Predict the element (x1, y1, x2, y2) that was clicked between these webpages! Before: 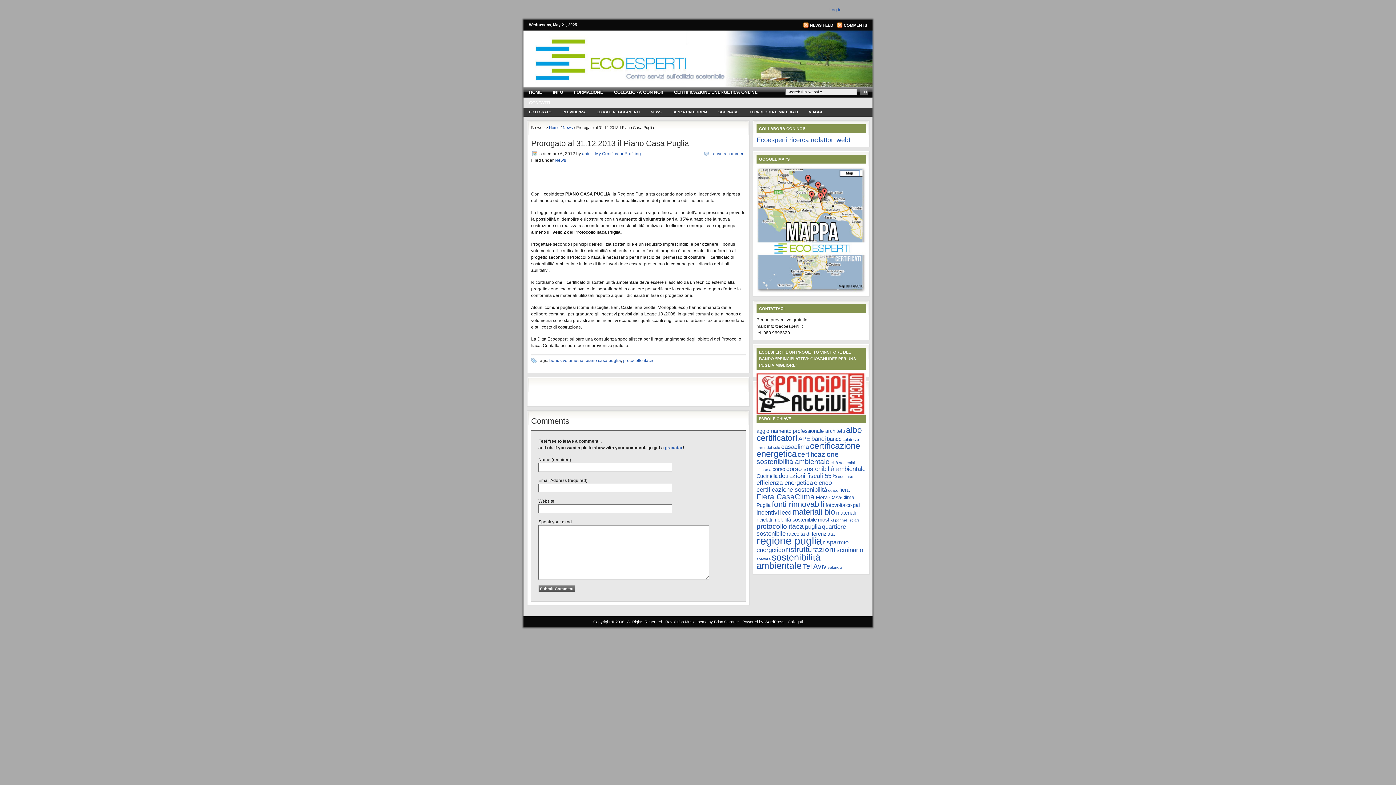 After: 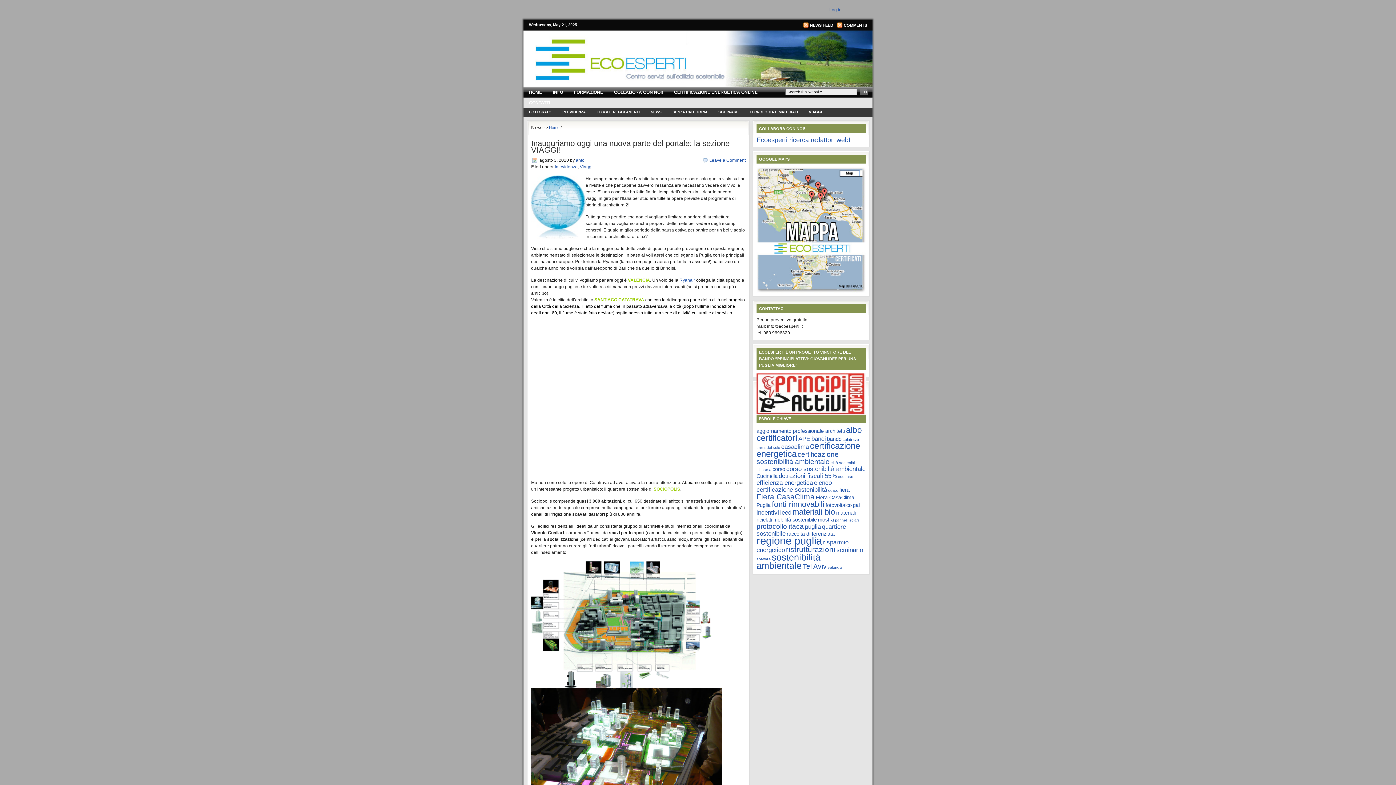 Action: bbox: (828, 565, 842, 569) label: valencia